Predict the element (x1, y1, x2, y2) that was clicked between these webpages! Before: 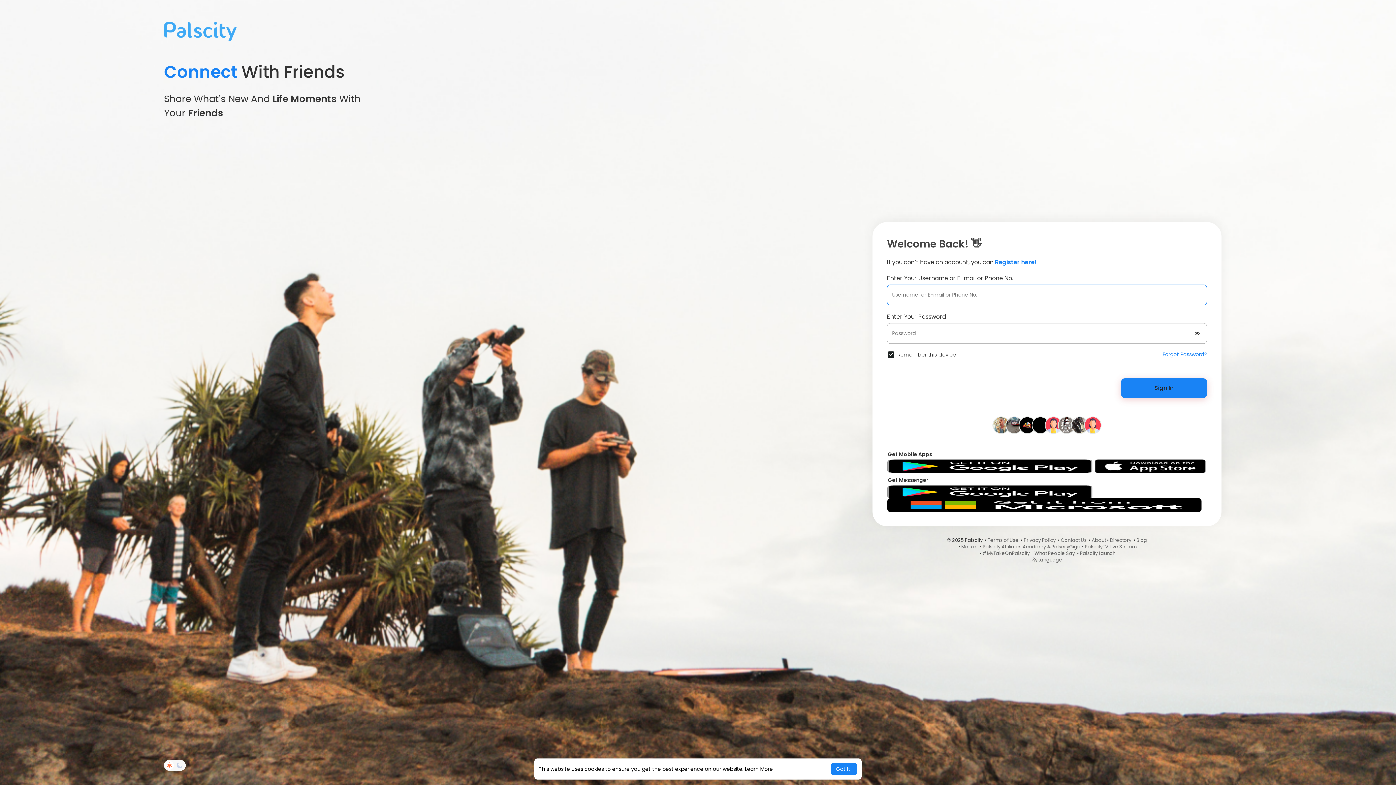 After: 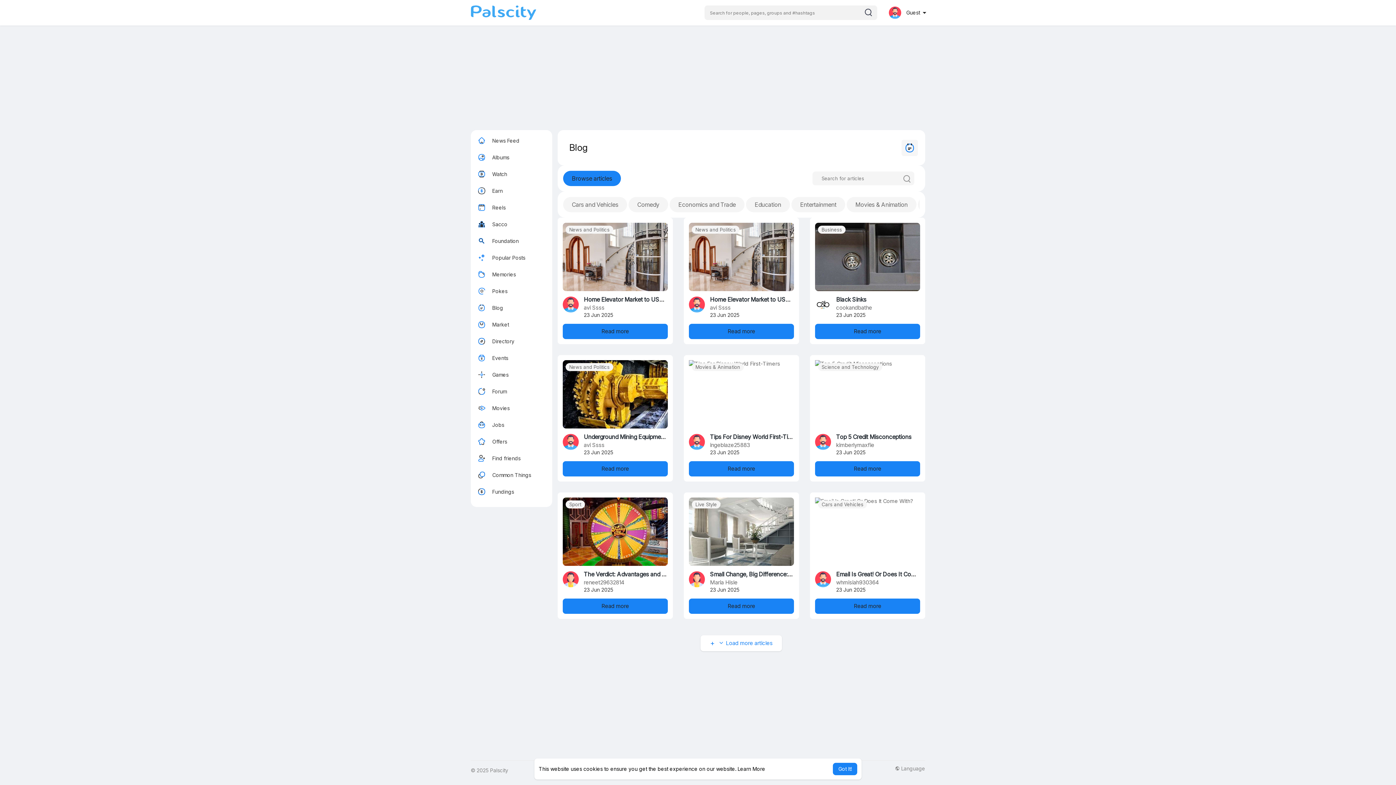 Action: label: Blog bbox: (1136, 536, 1147, 543)